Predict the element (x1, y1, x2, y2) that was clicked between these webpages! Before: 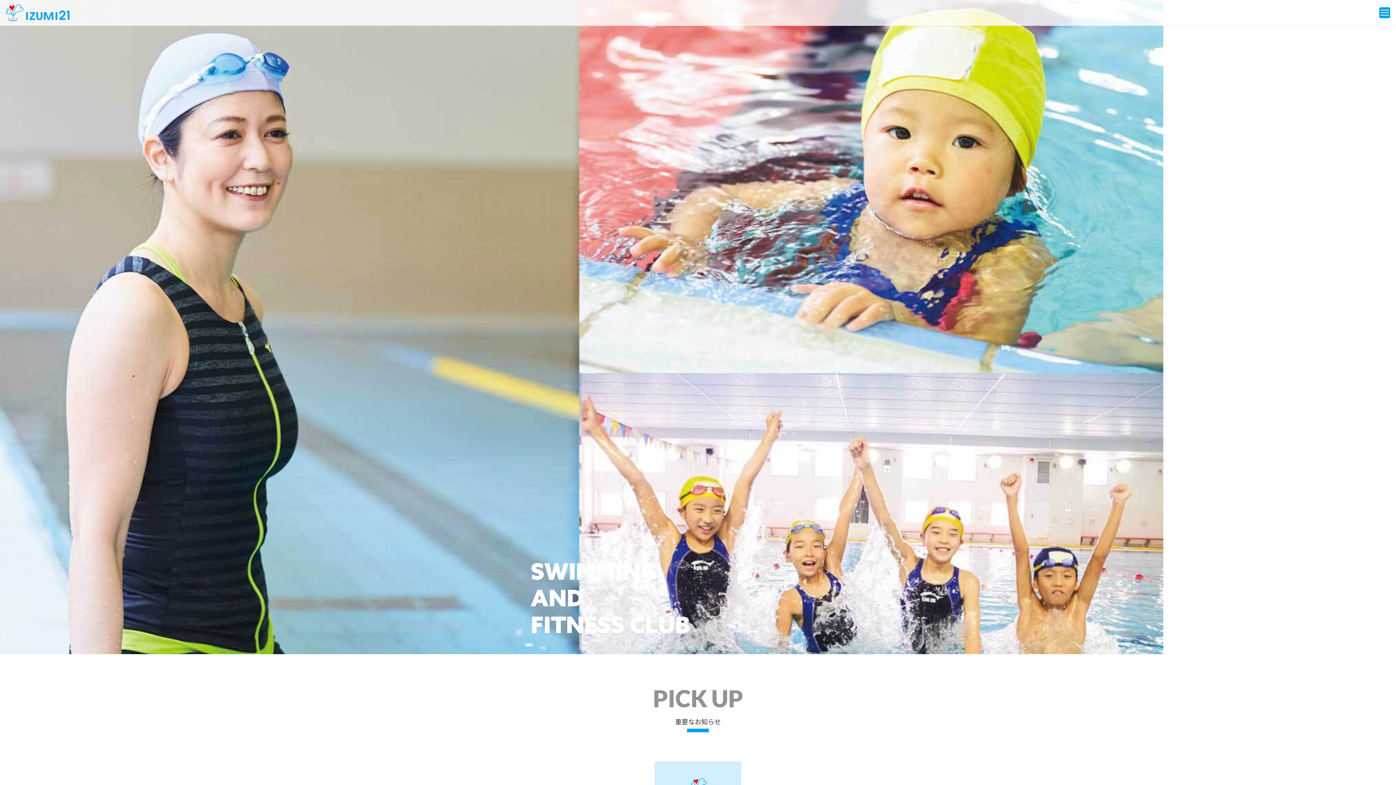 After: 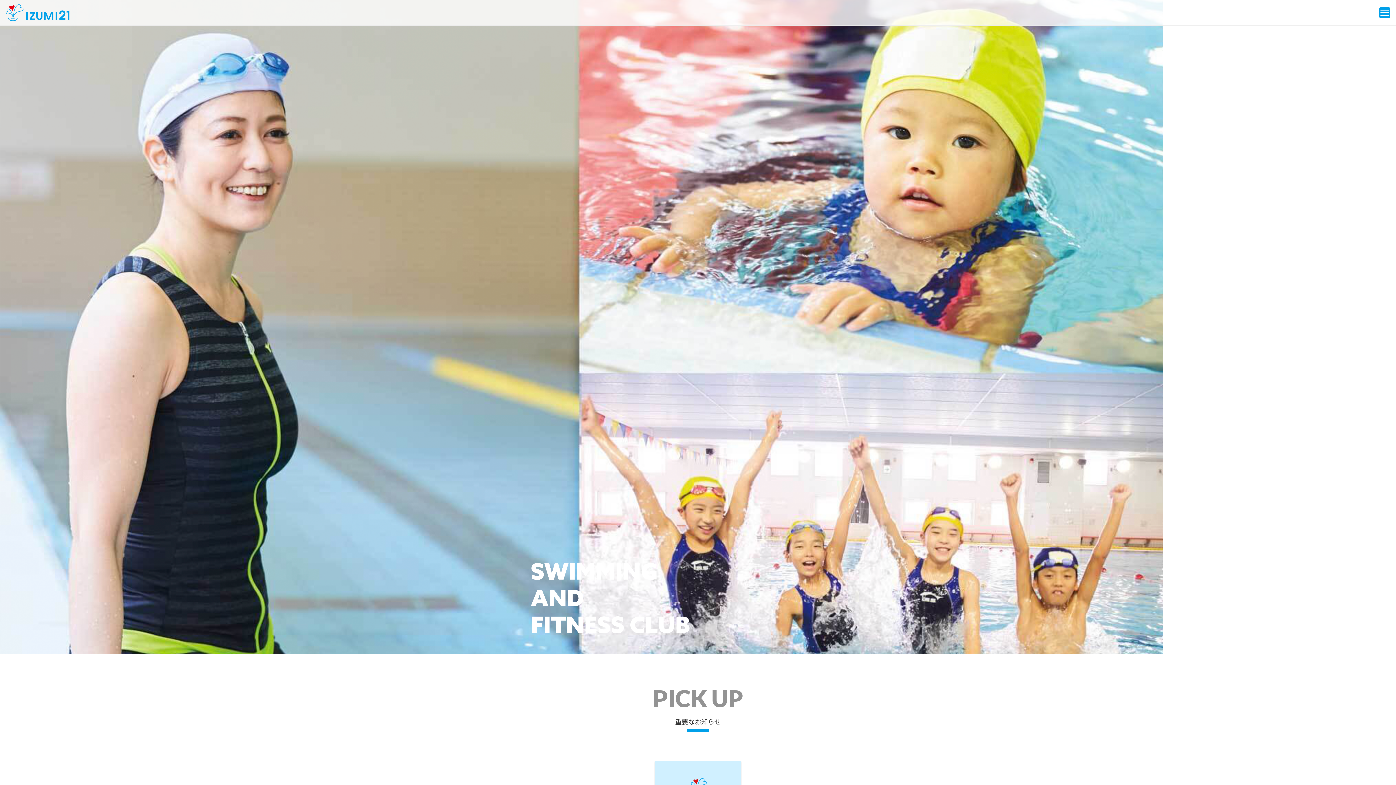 Action: bbox: (5, 4, 69, 21)